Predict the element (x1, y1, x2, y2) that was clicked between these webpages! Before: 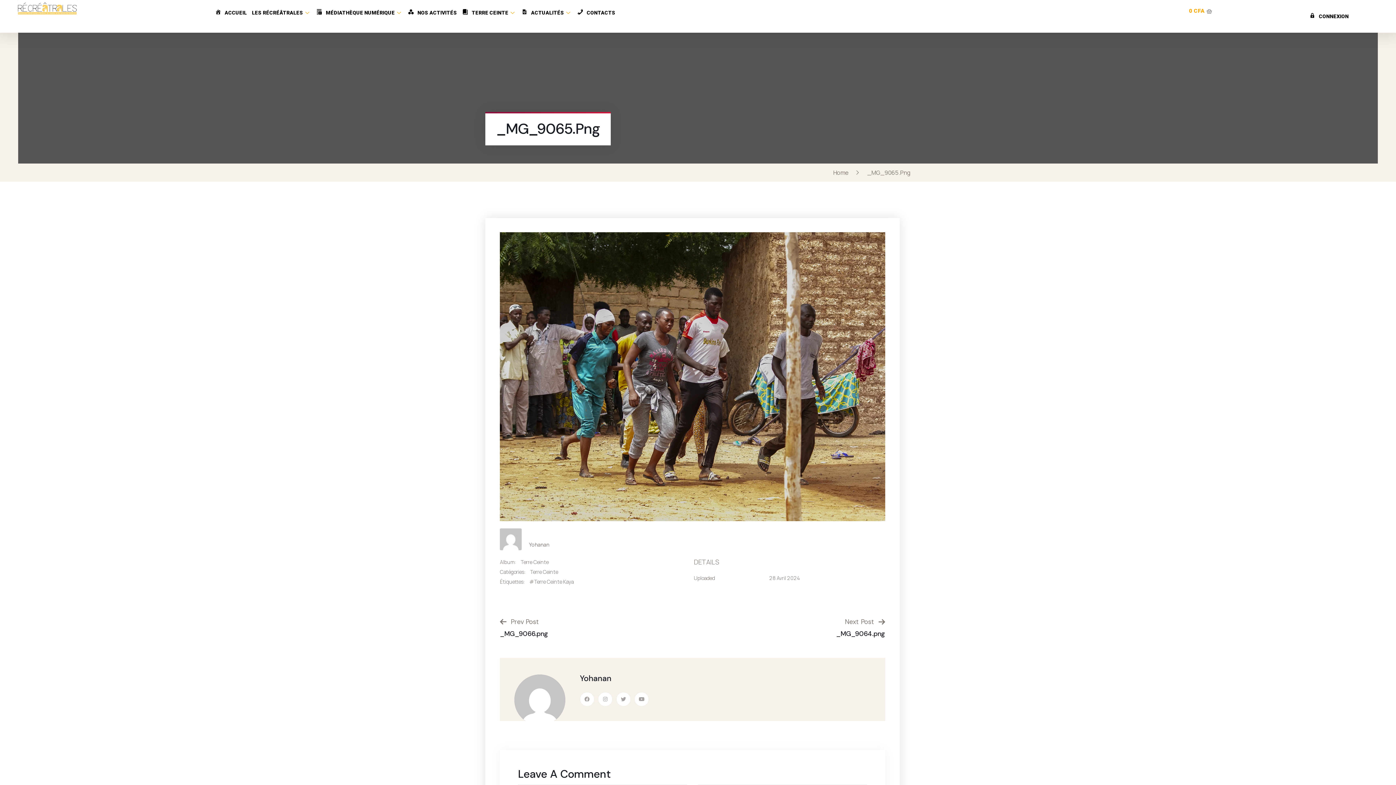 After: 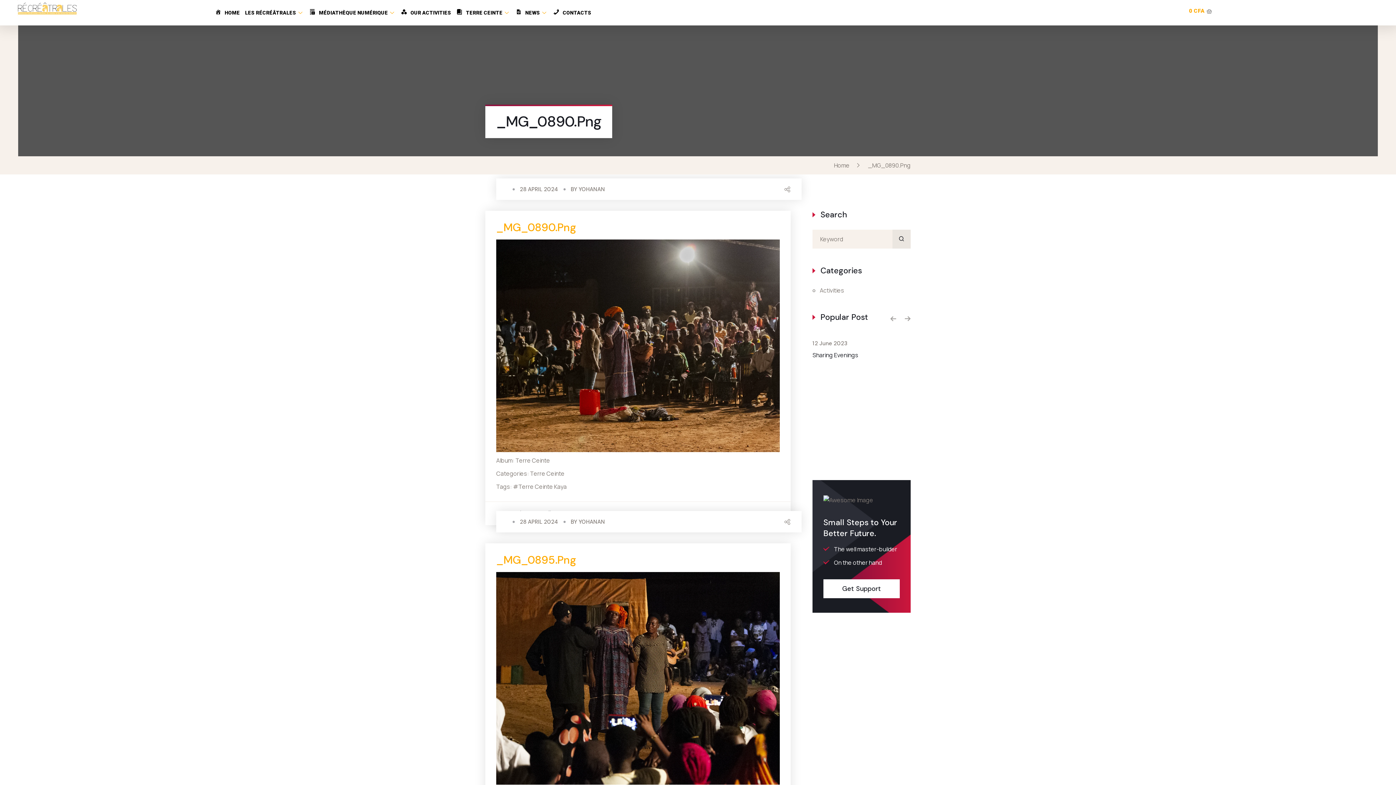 Action: bbox: (529, 578, 573, 585) label: #Terre Ceinte Kaya